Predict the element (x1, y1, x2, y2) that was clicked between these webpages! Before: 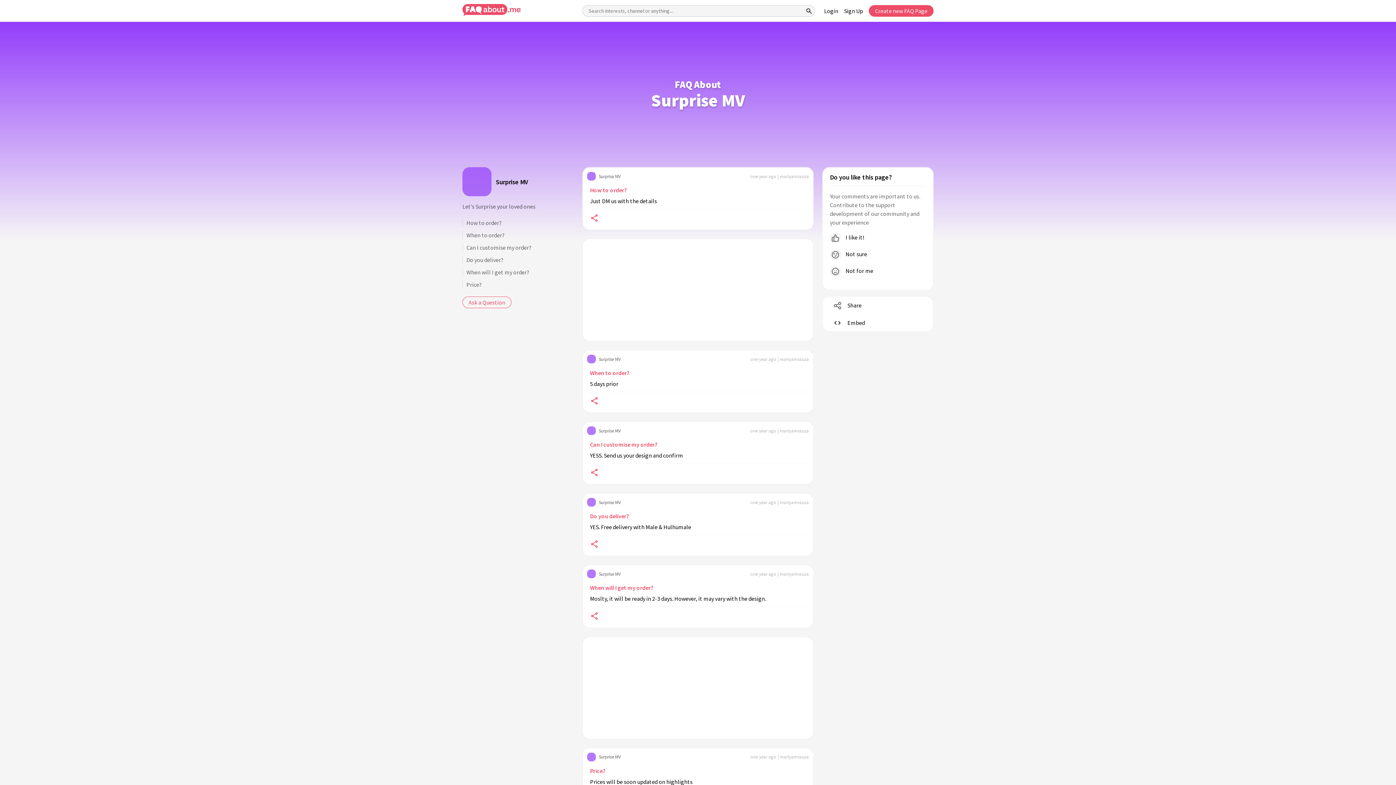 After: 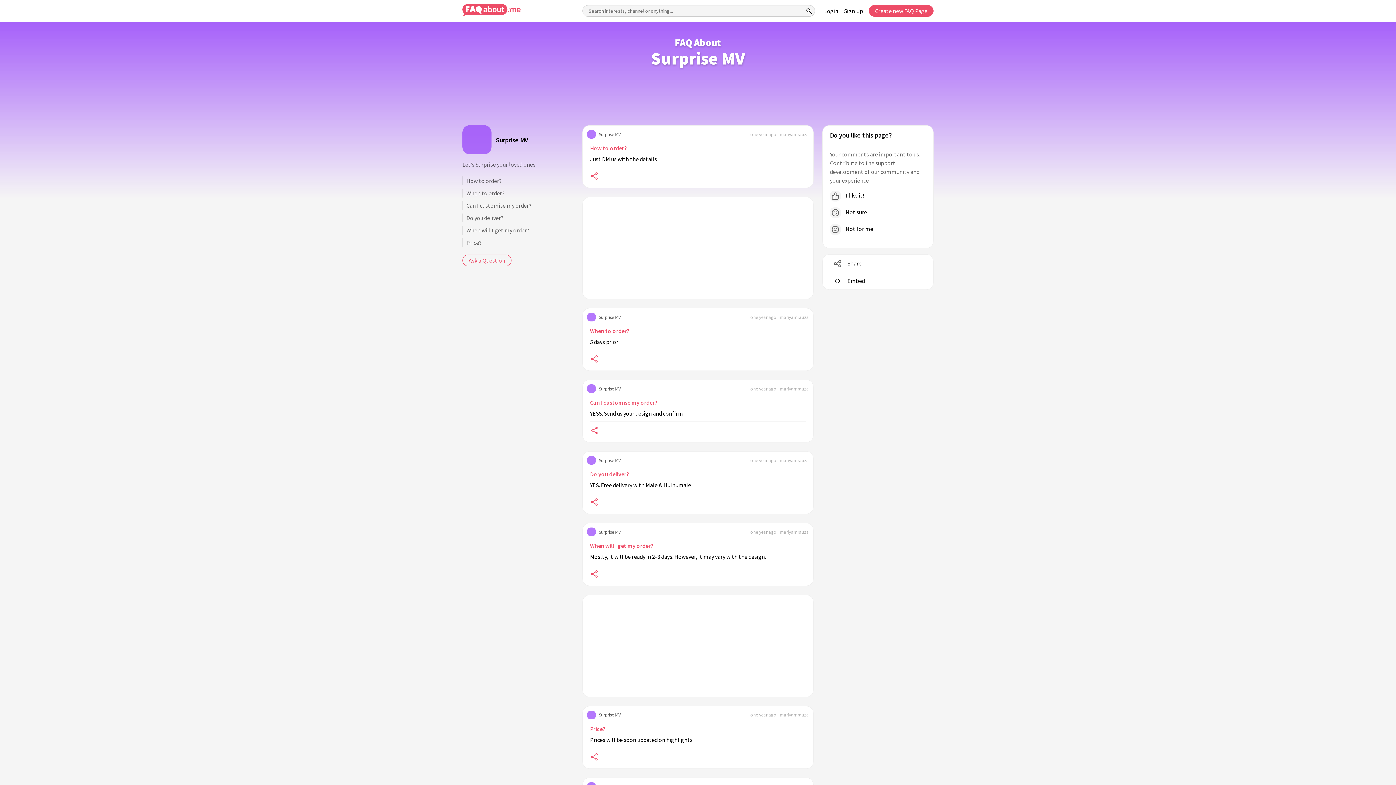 Action: label: Surprise MV bbox: (587, 752, 621, 761)